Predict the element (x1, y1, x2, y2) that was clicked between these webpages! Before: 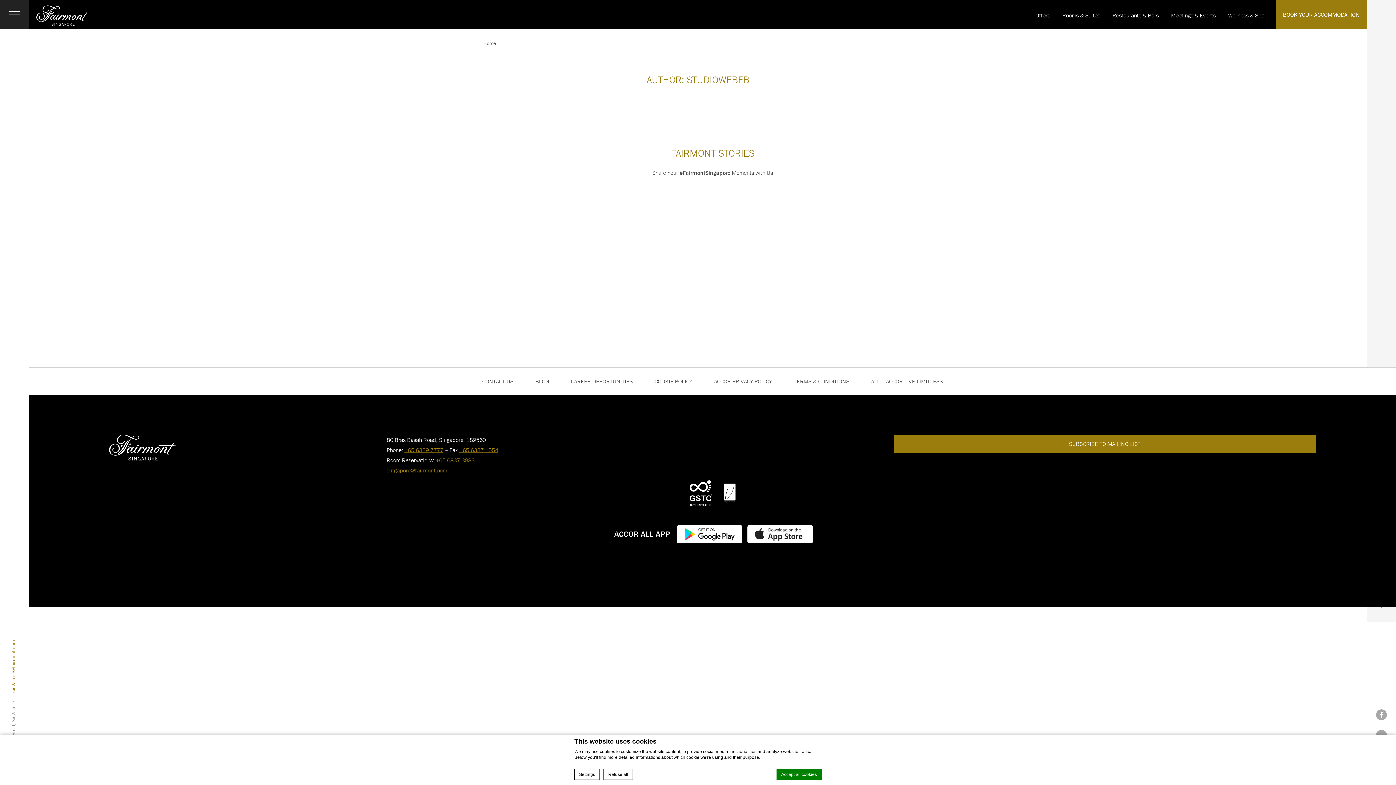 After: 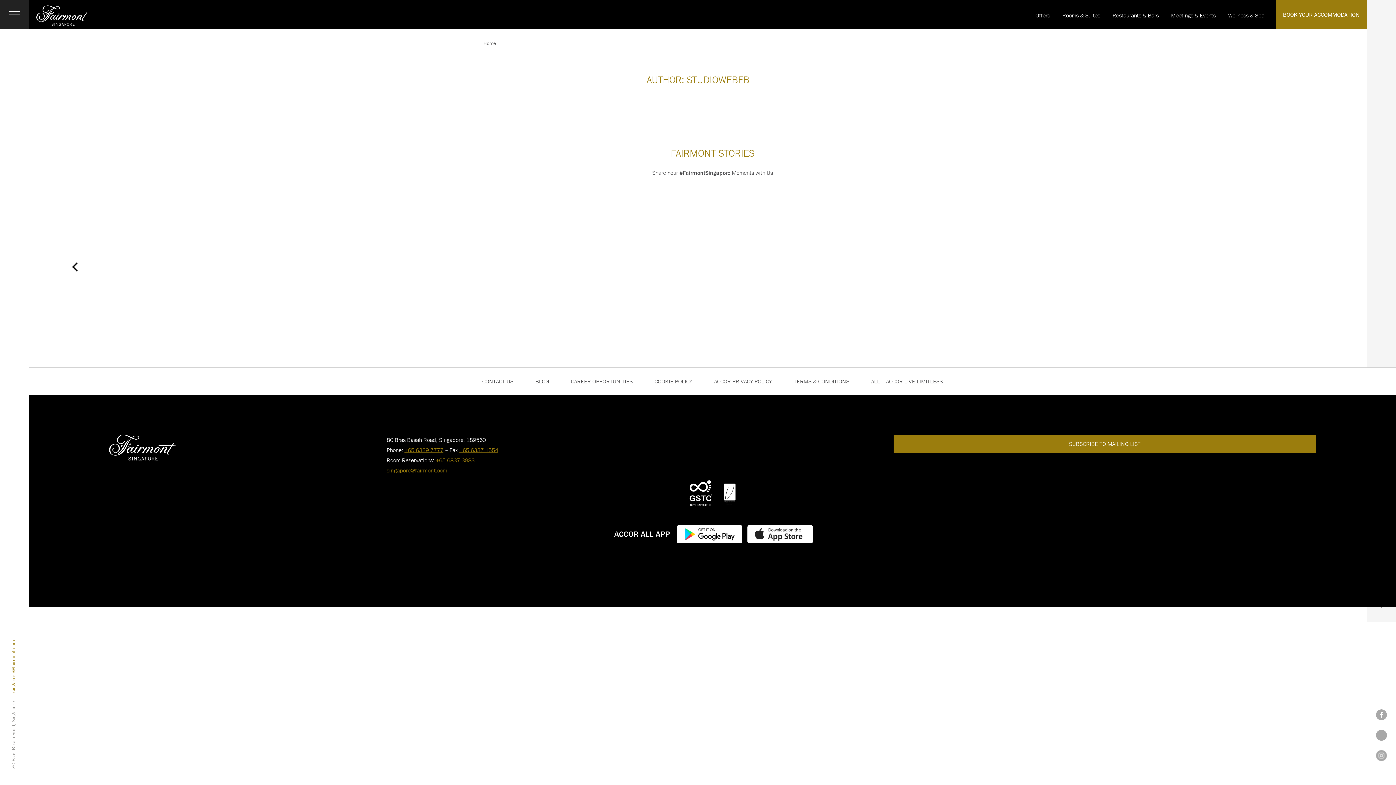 Action: bbox: (386, 466, 447, 474) label: singapore@fairmont.com